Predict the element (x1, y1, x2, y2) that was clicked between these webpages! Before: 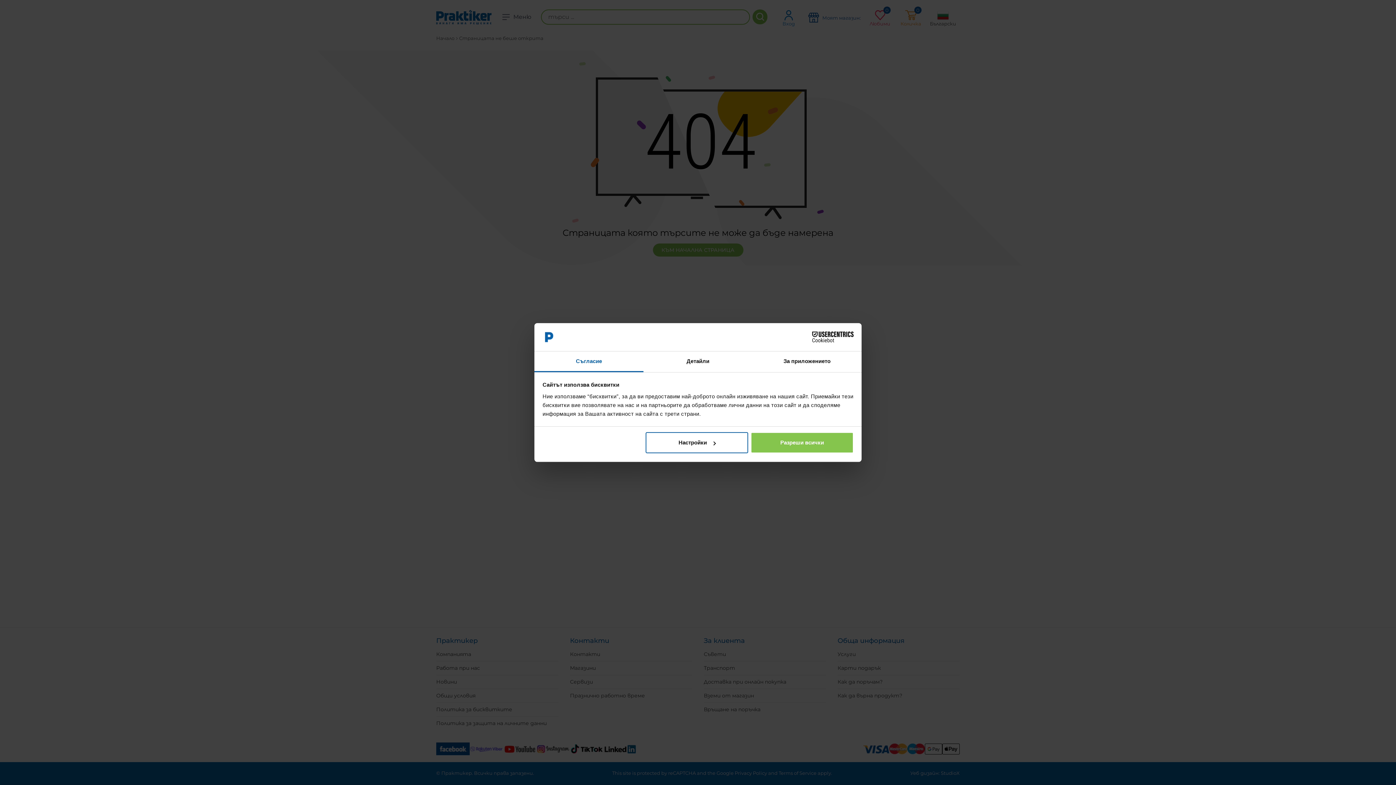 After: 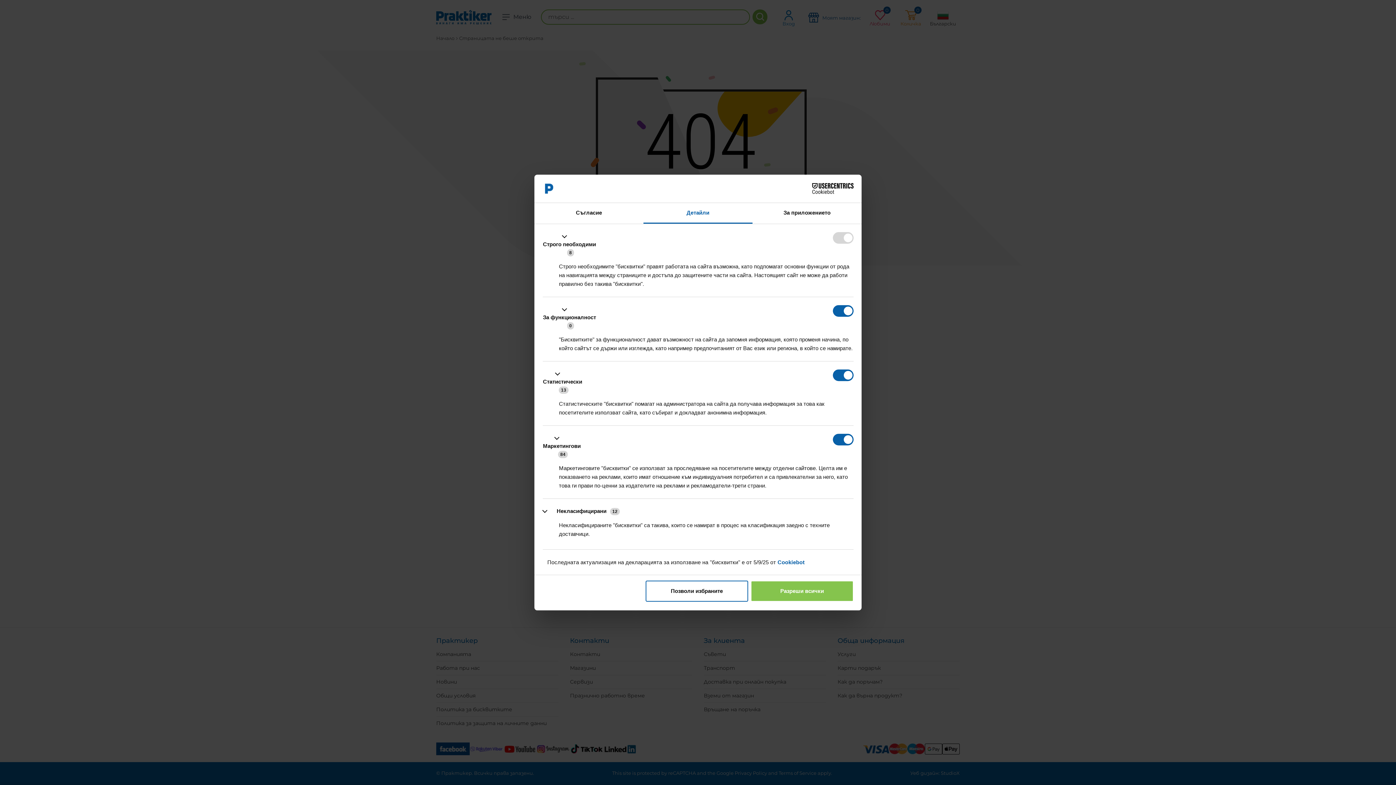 Action: bbox: (645, 432, 748, 453) label: Настройки